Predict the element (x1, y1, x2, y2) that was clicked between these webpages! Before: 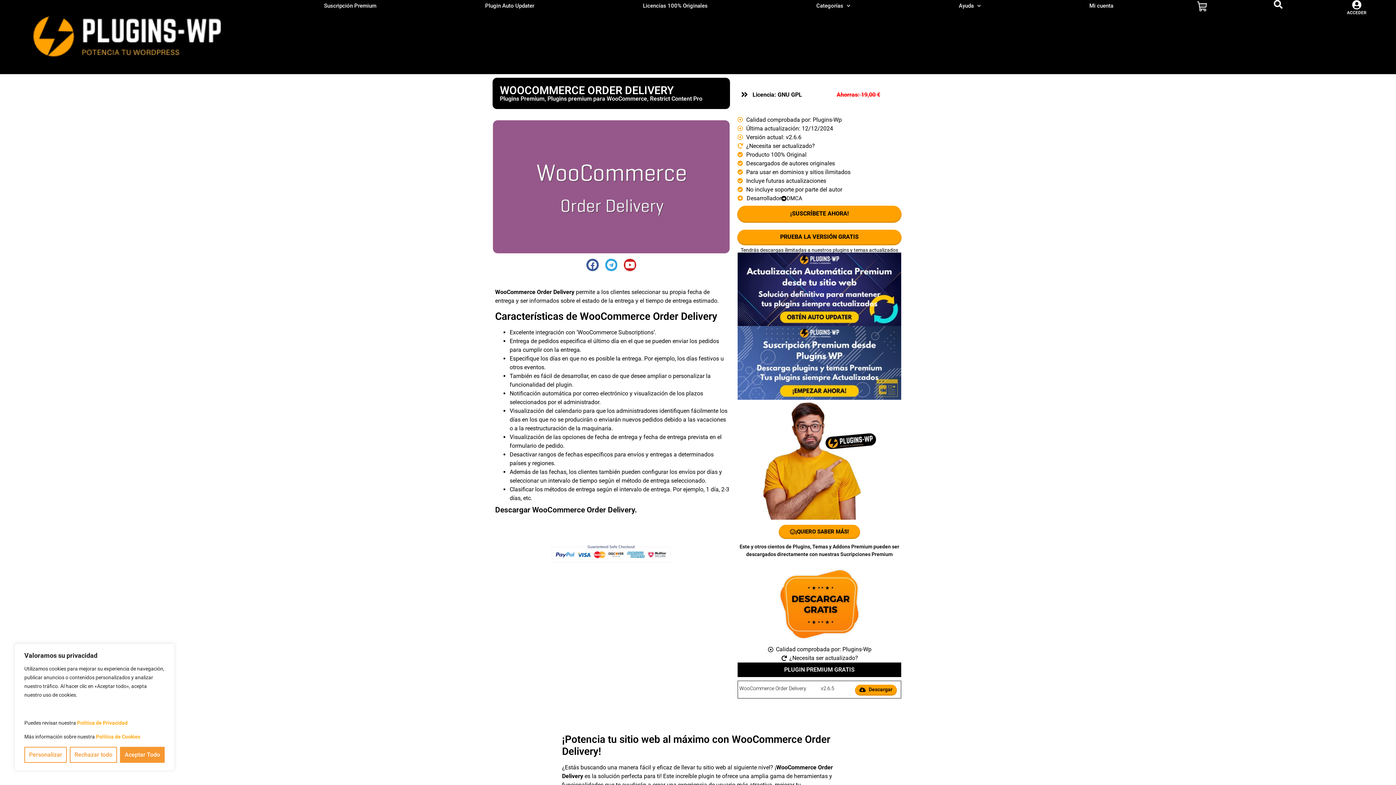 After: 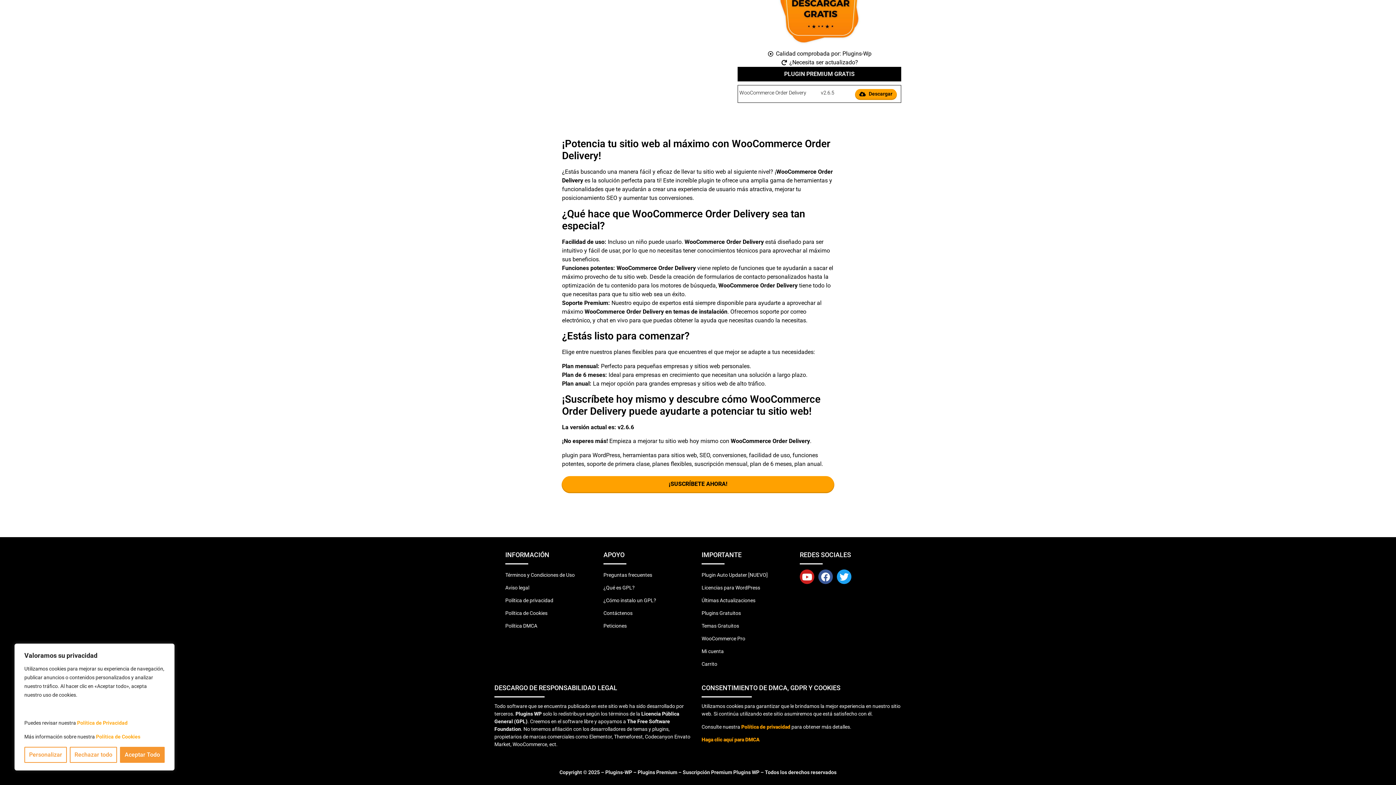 Action: bbox: (737, 229, 901, 244) label: PRUEBA LA VERSIÓN GRATIS